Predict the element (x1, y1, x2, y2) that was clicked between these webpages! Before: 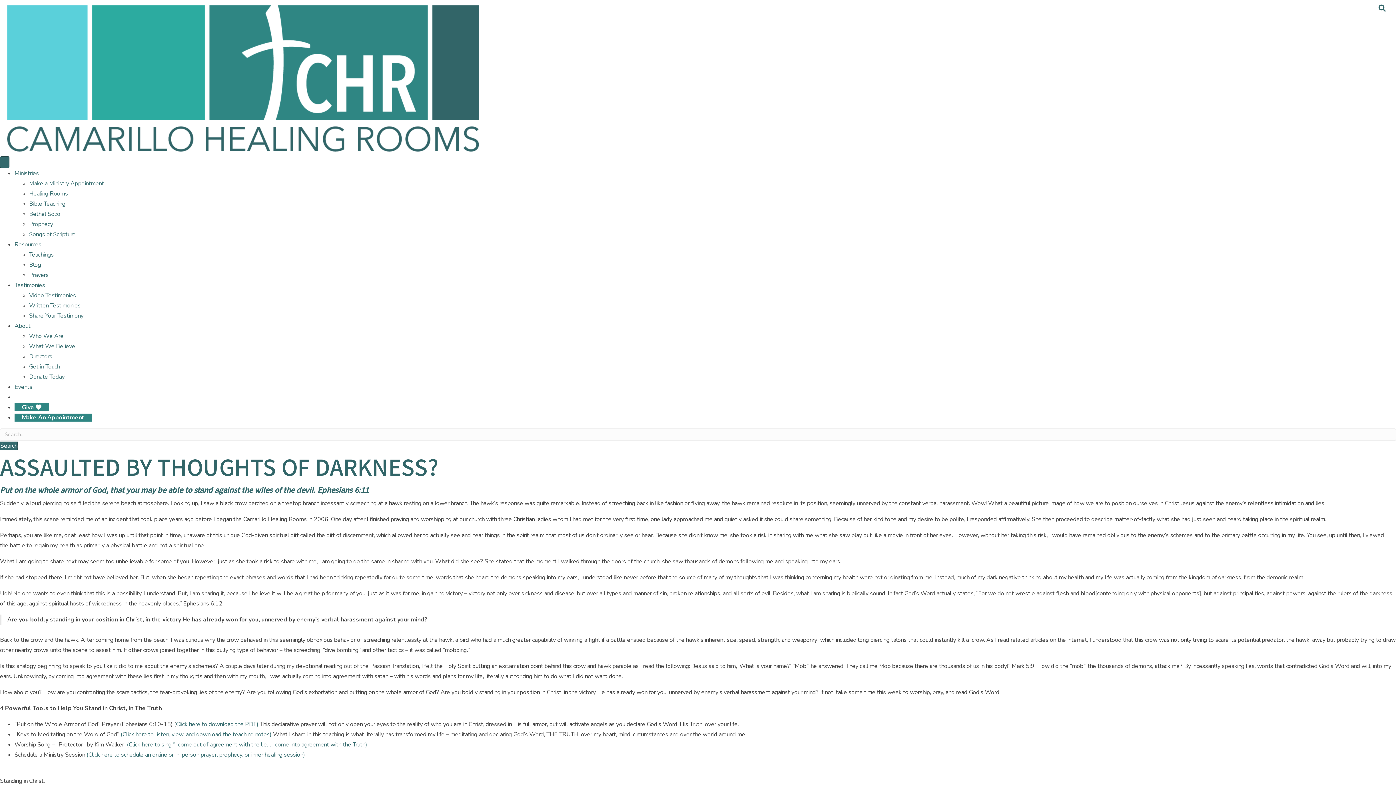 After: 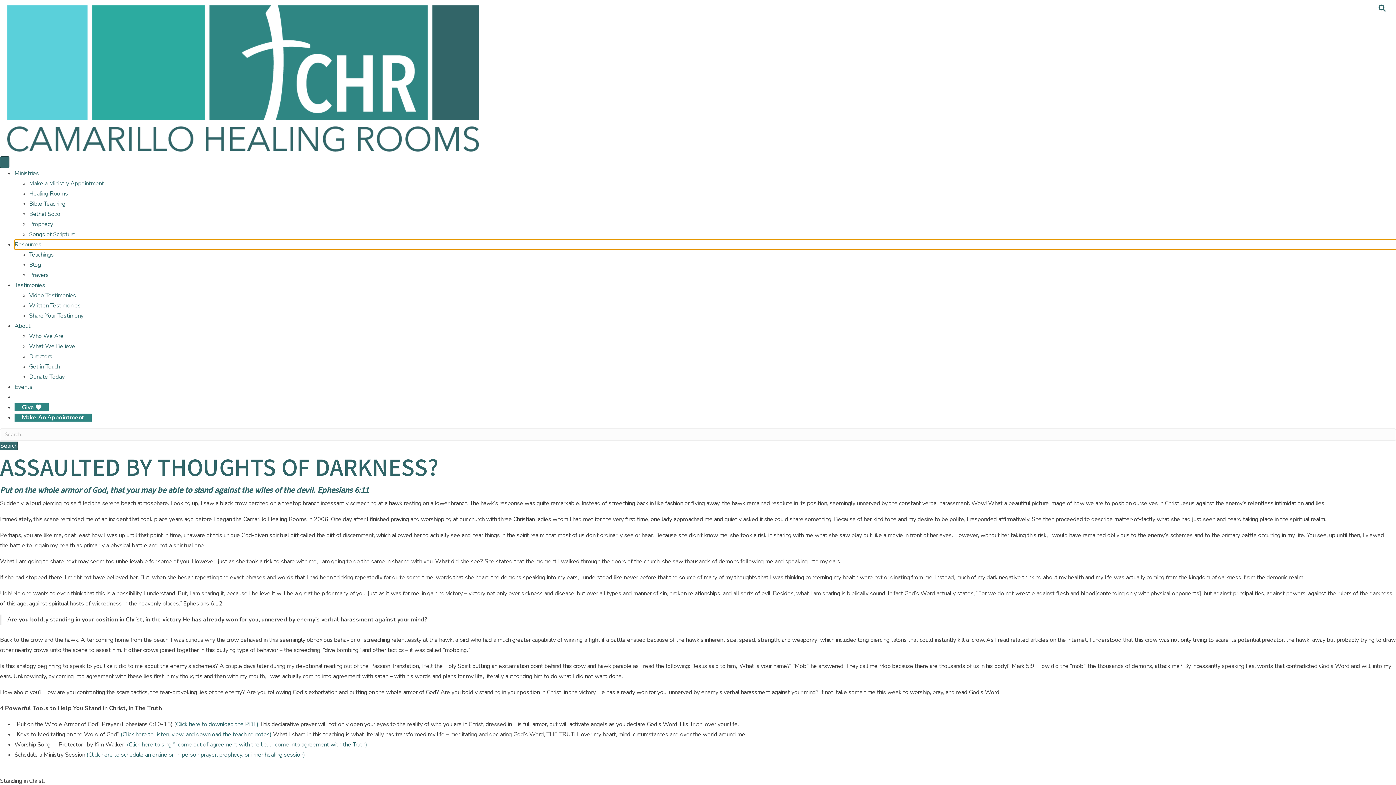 Action: label: Resources bbox: (14, 239, 1396, 249)